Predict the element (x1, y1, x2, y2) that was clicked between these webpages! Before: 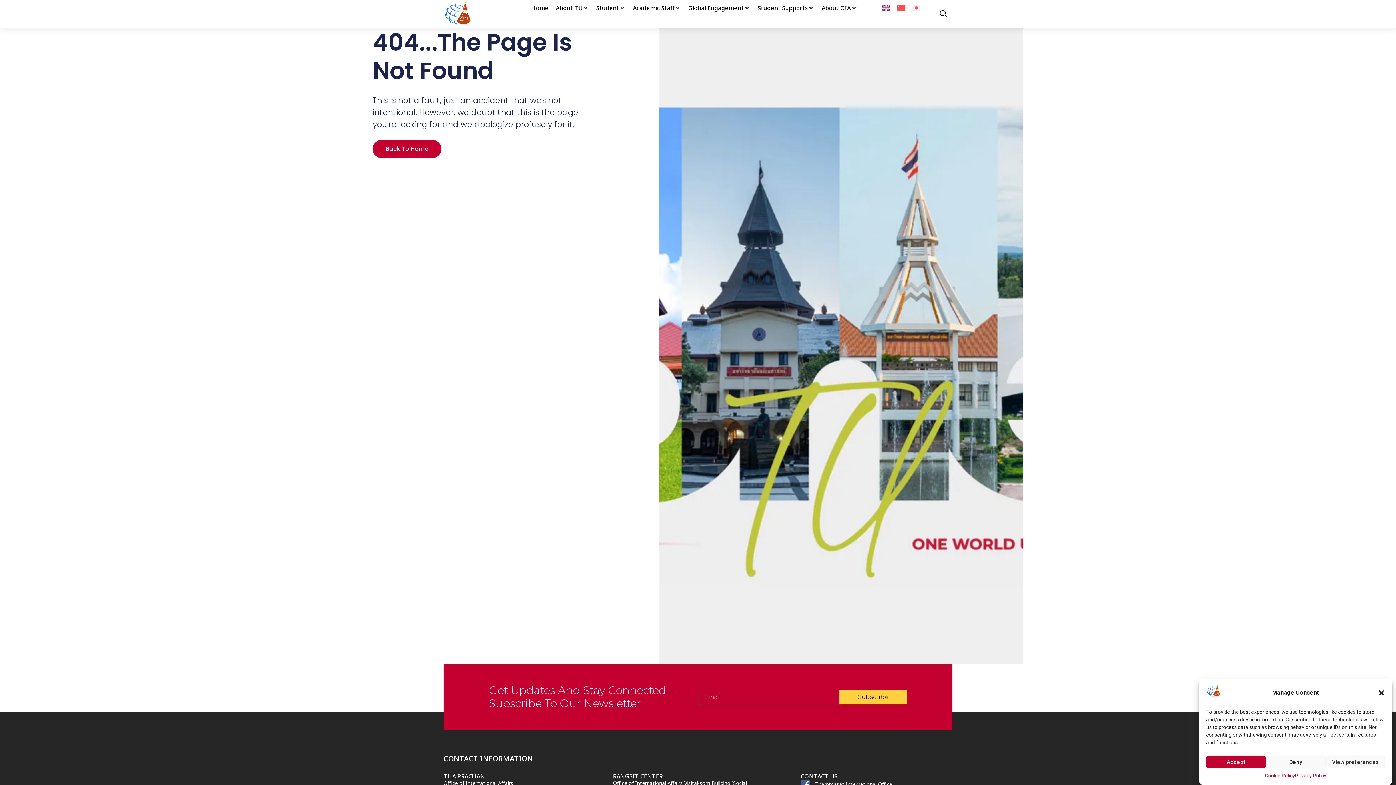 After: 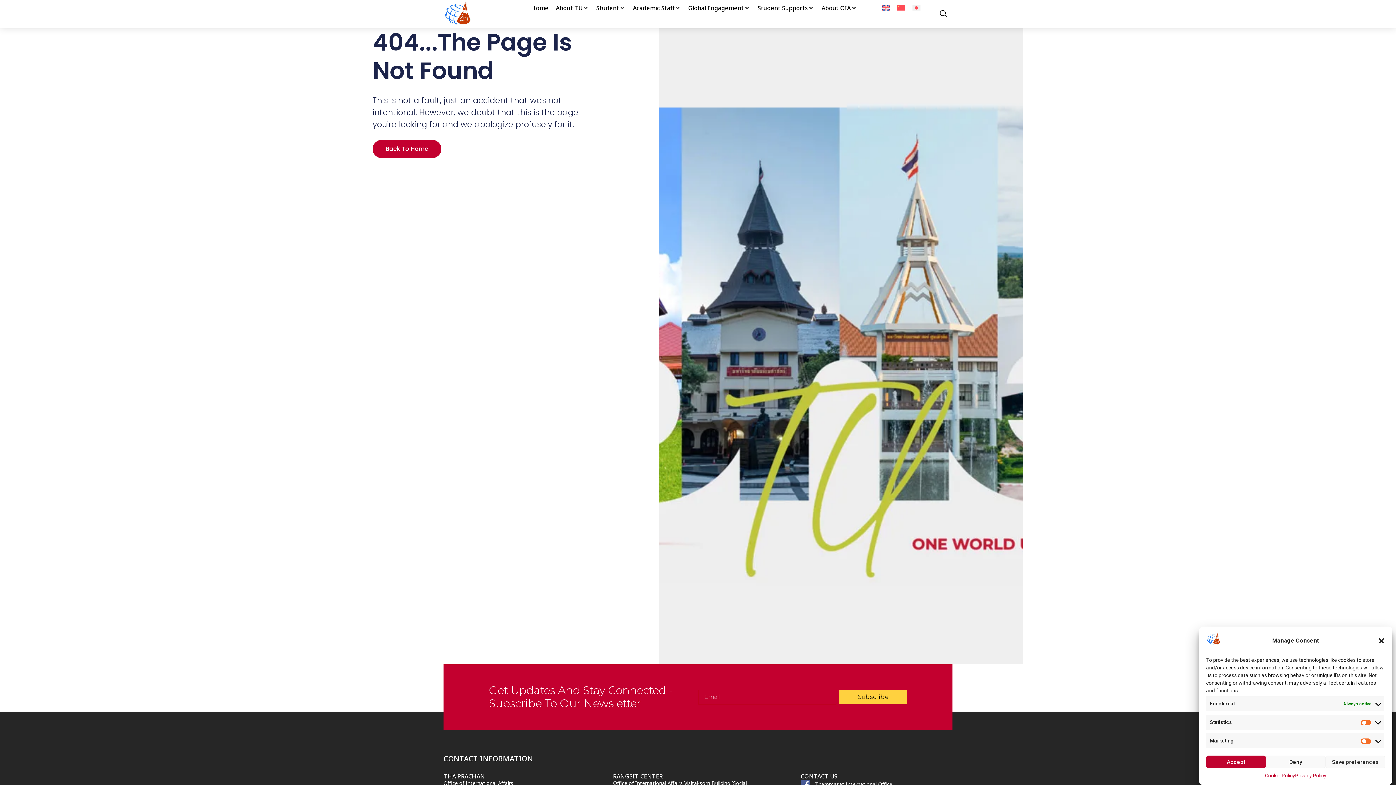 Action: bbox: (1325, 756, 1385, 768) label: View preferences